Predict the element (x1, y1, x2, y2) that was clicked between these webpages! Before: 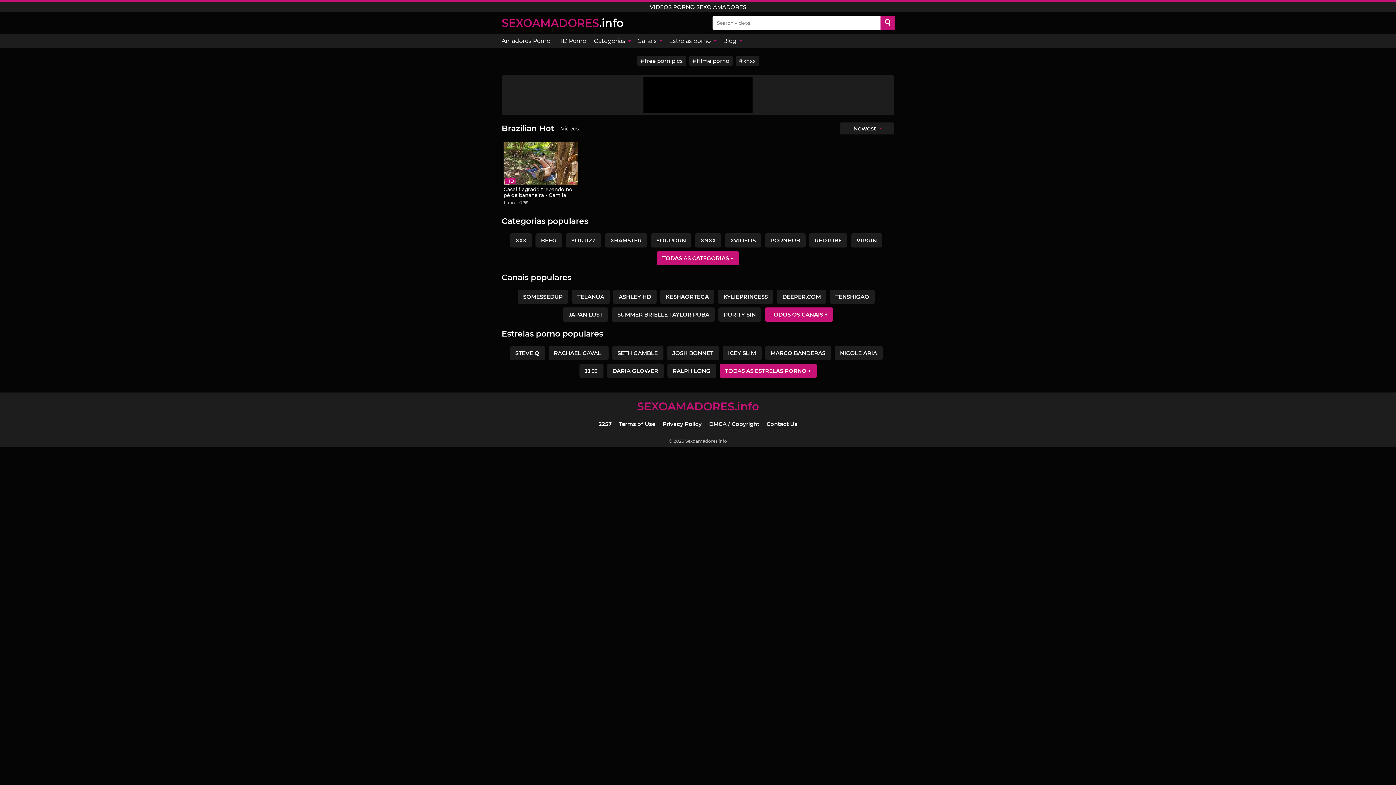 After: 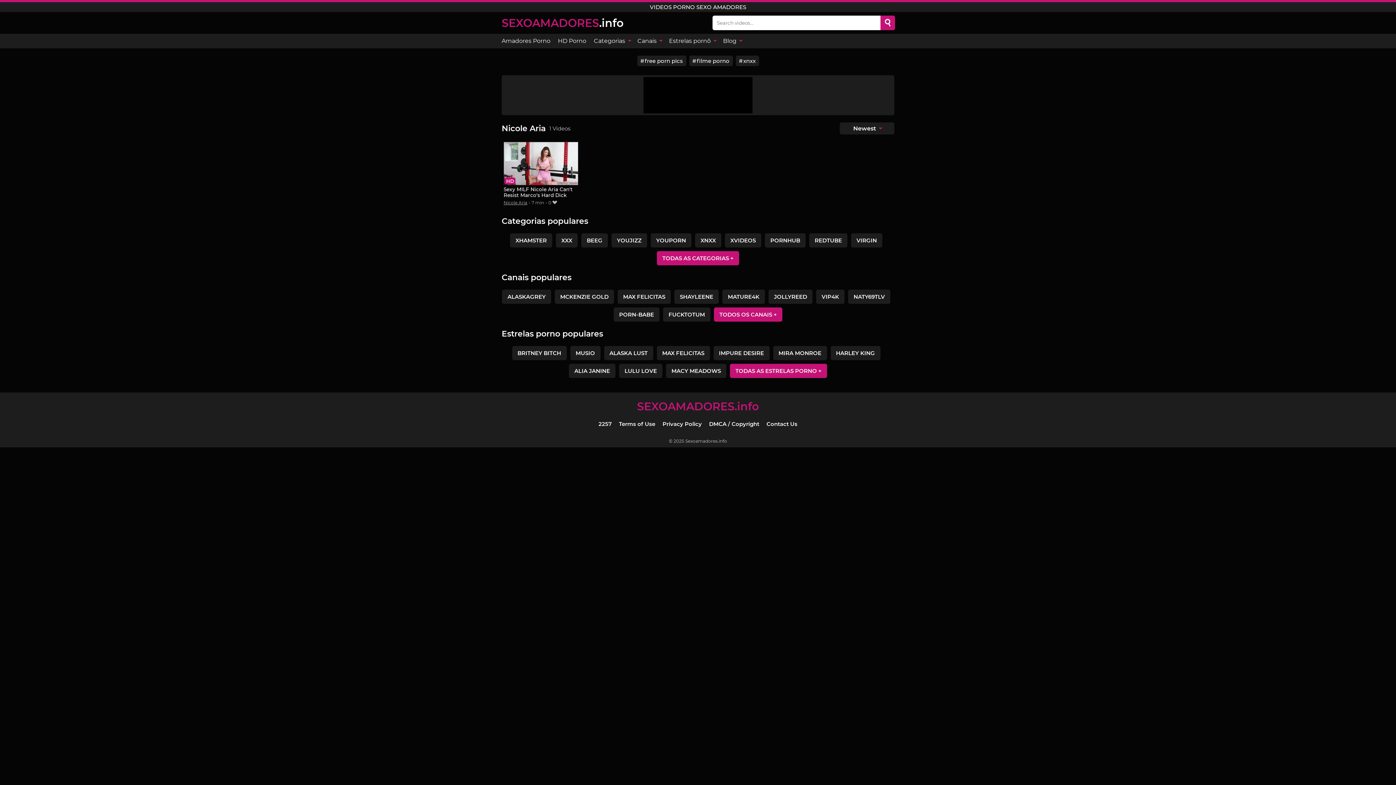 Action: label: NICOLE ARIA bbox: (834, 346, 882, 360)